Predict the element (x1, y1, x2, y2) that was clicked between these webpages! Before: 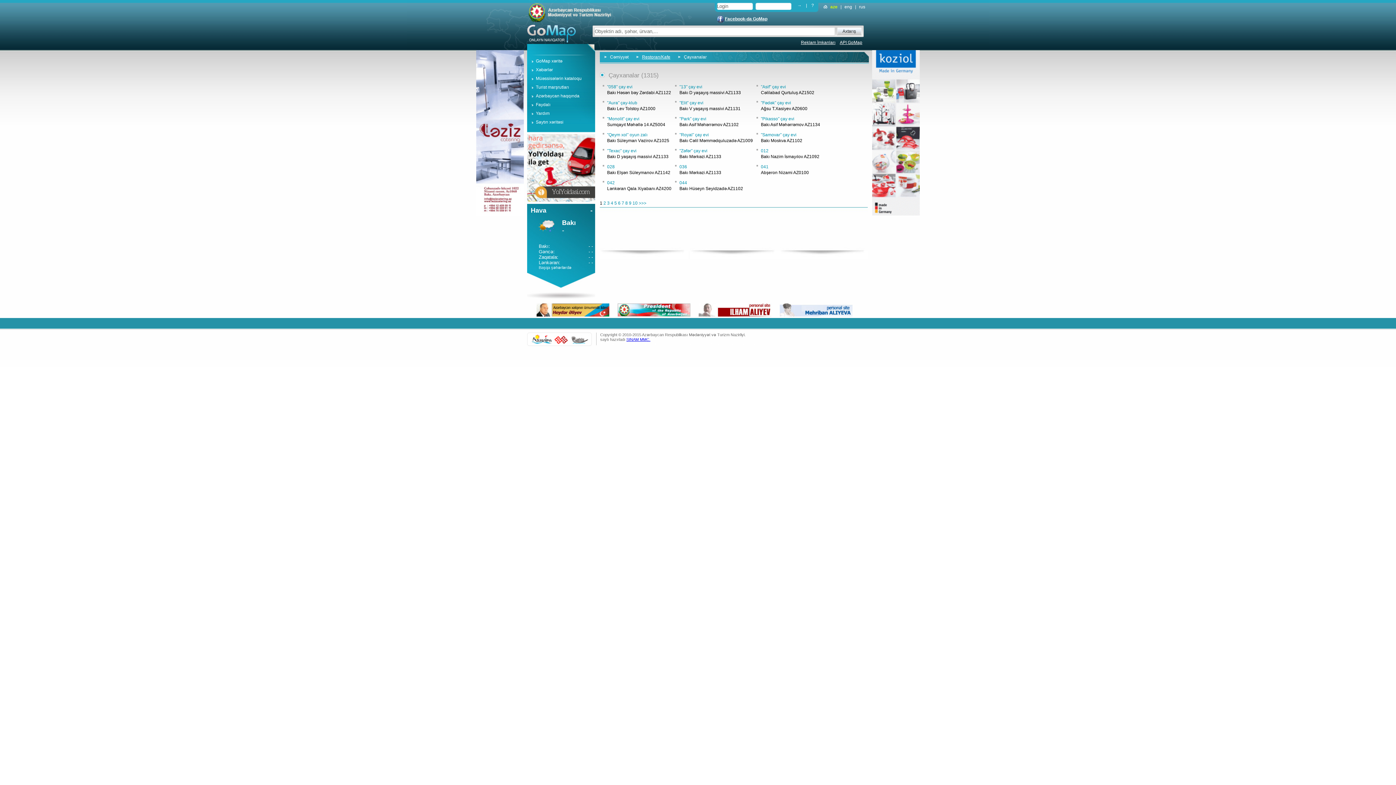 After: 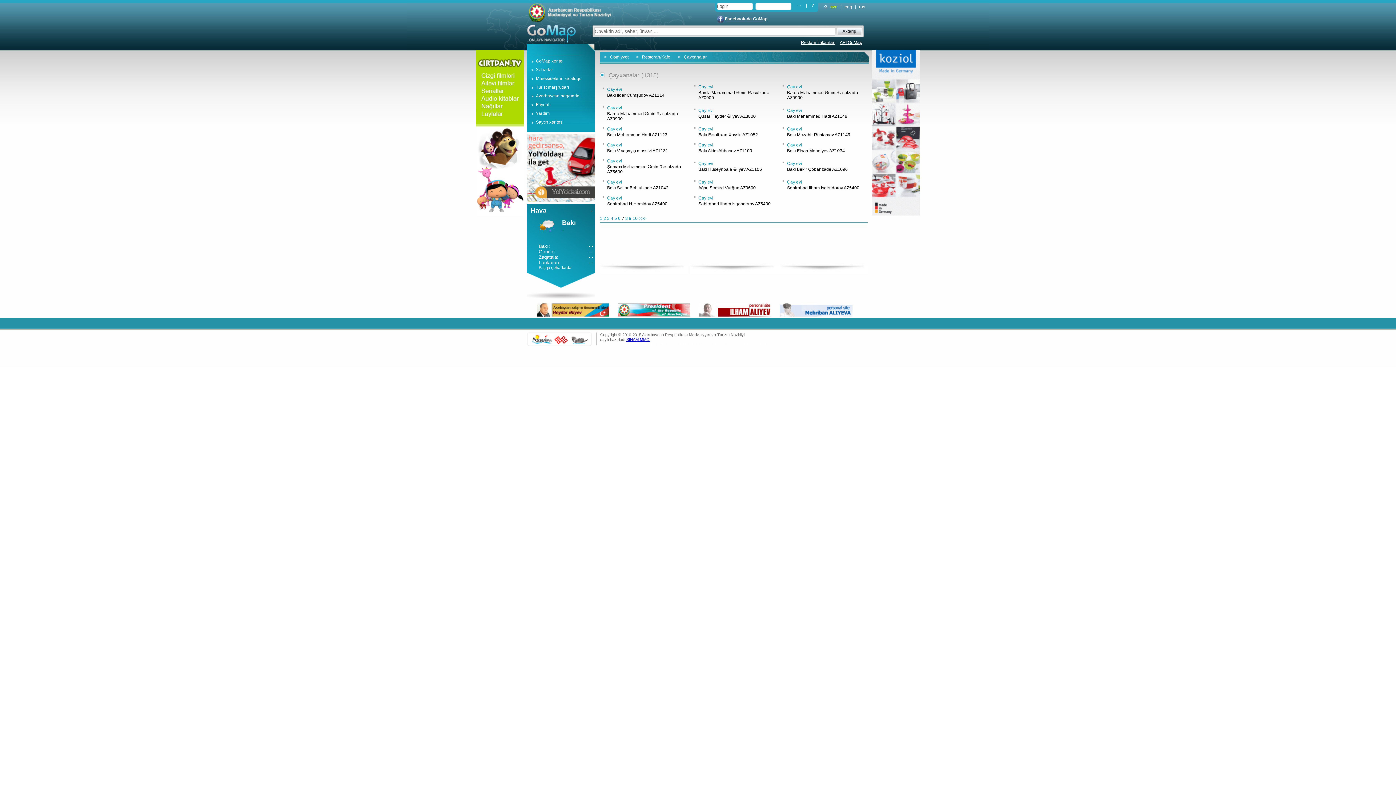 Action: label: 7 bbox: (621, 200, 624, 205)